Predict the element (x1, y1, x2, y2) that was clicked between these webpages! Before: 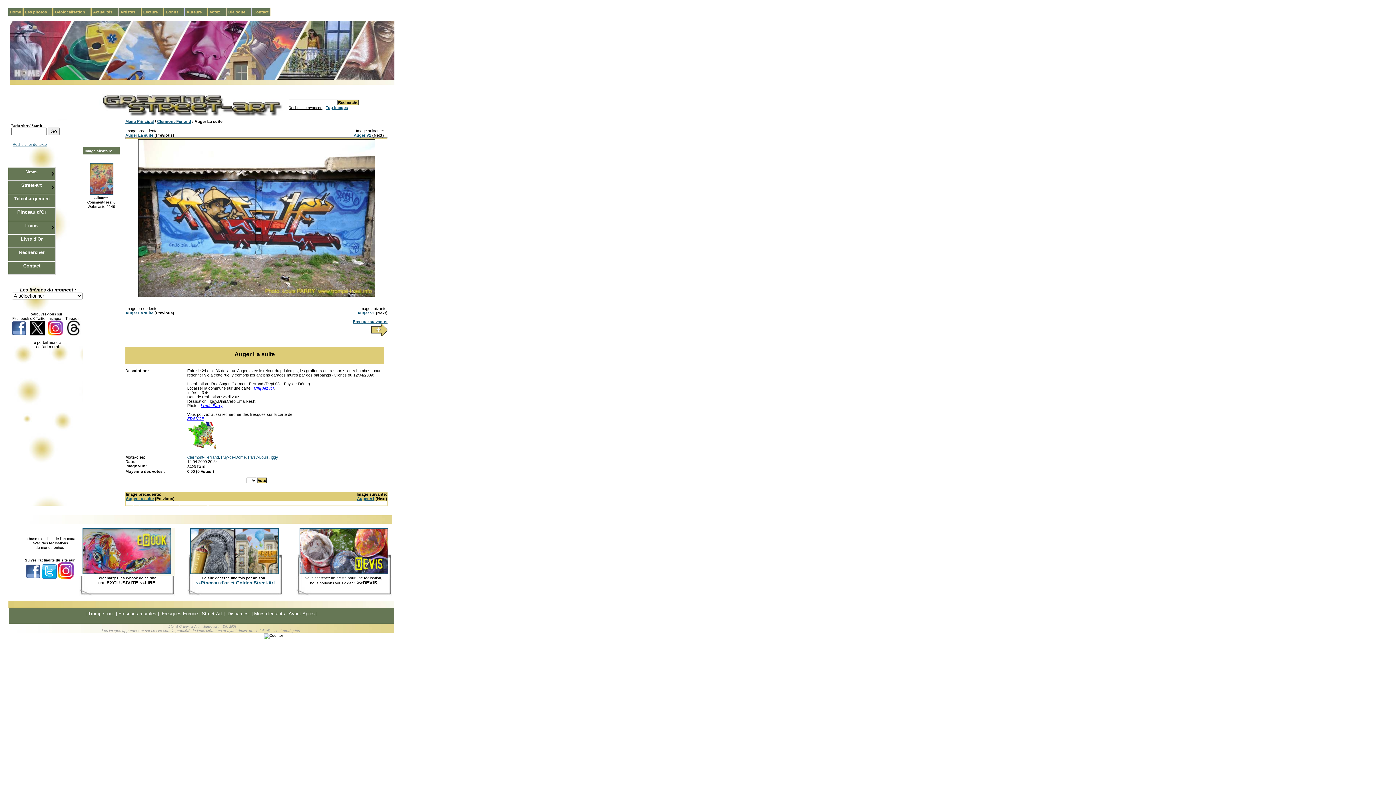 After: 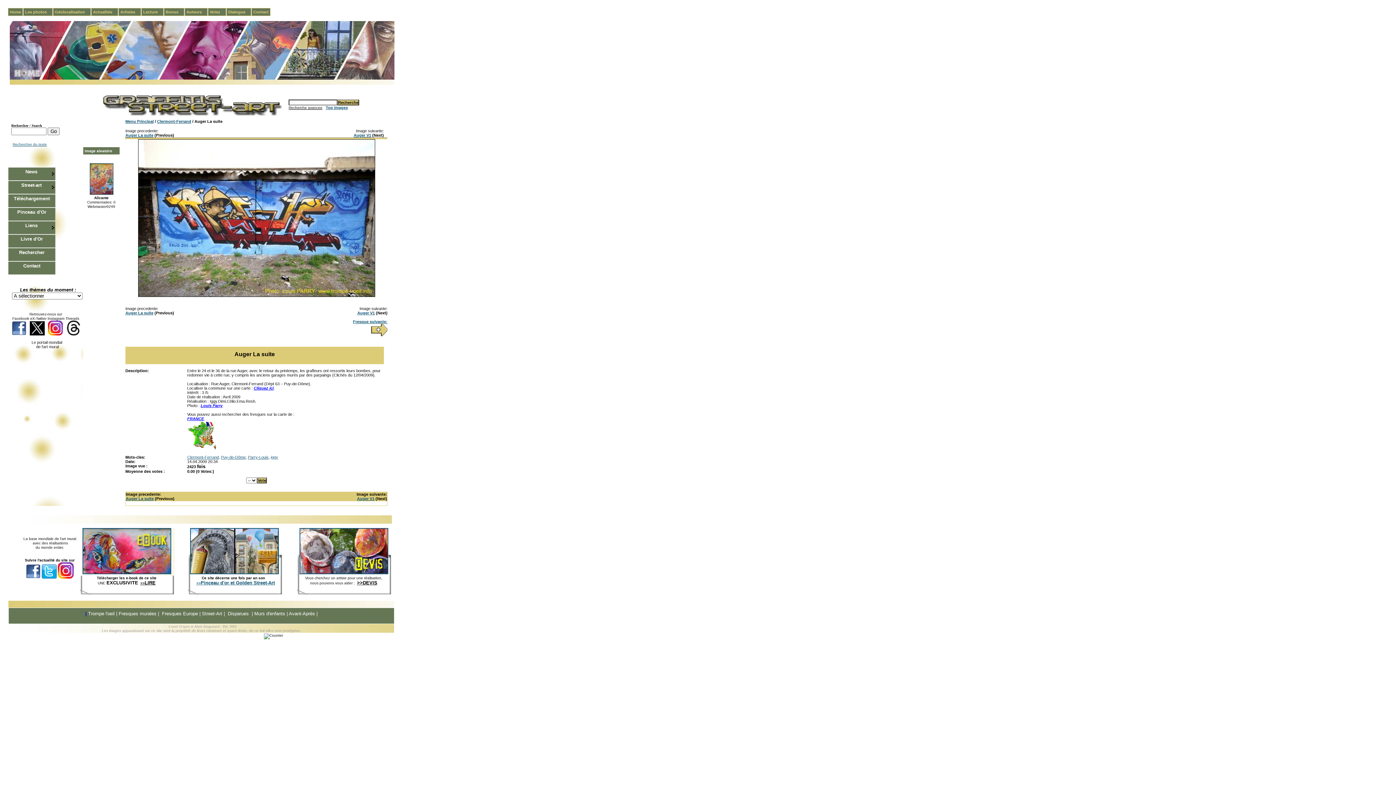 Action: bbox: (85, 611, 86, 616) label: |